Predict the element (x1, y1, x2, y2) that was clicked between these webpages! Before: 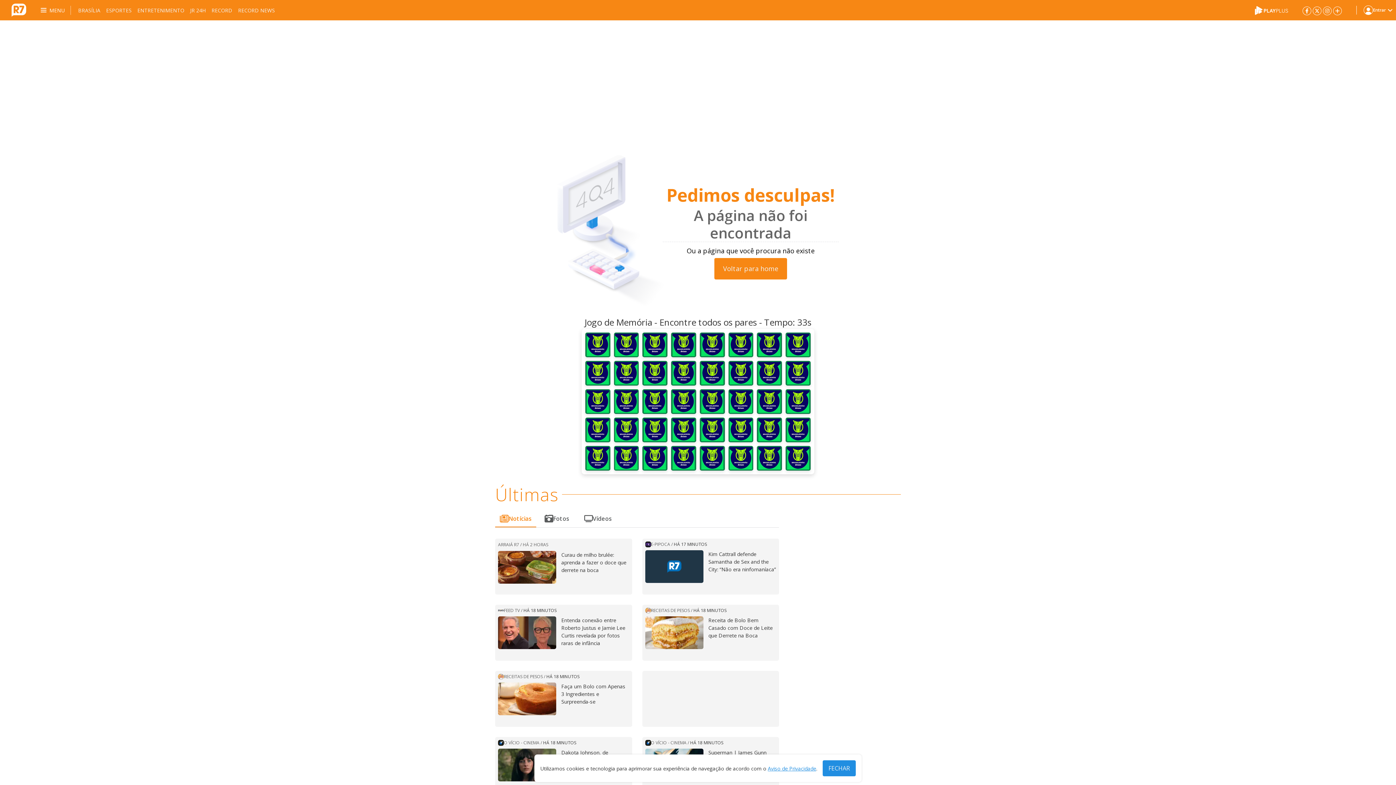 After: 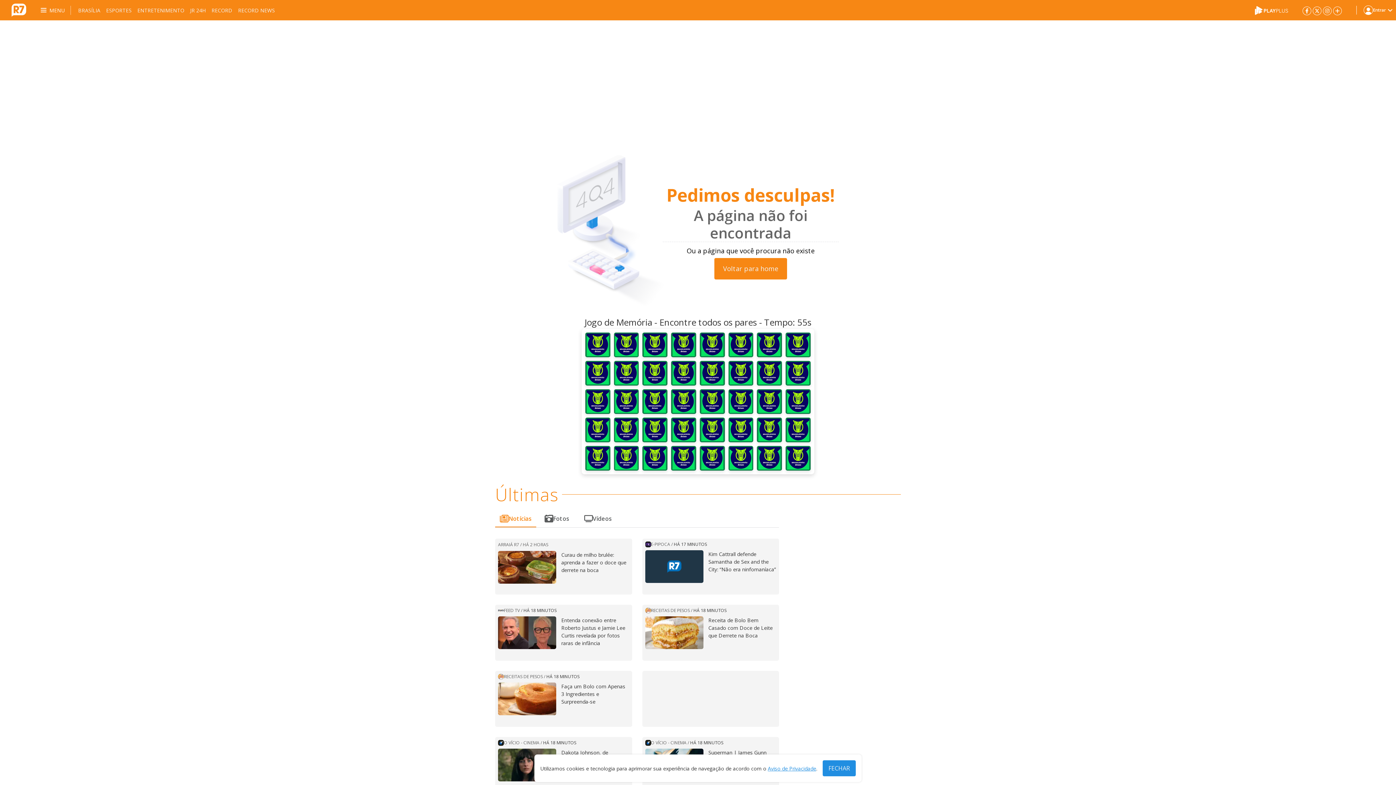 Action: bbox: (645, 607, 726, 613) label: RECEITAS DE PESOS
/
HÁ 18 MINUTOS